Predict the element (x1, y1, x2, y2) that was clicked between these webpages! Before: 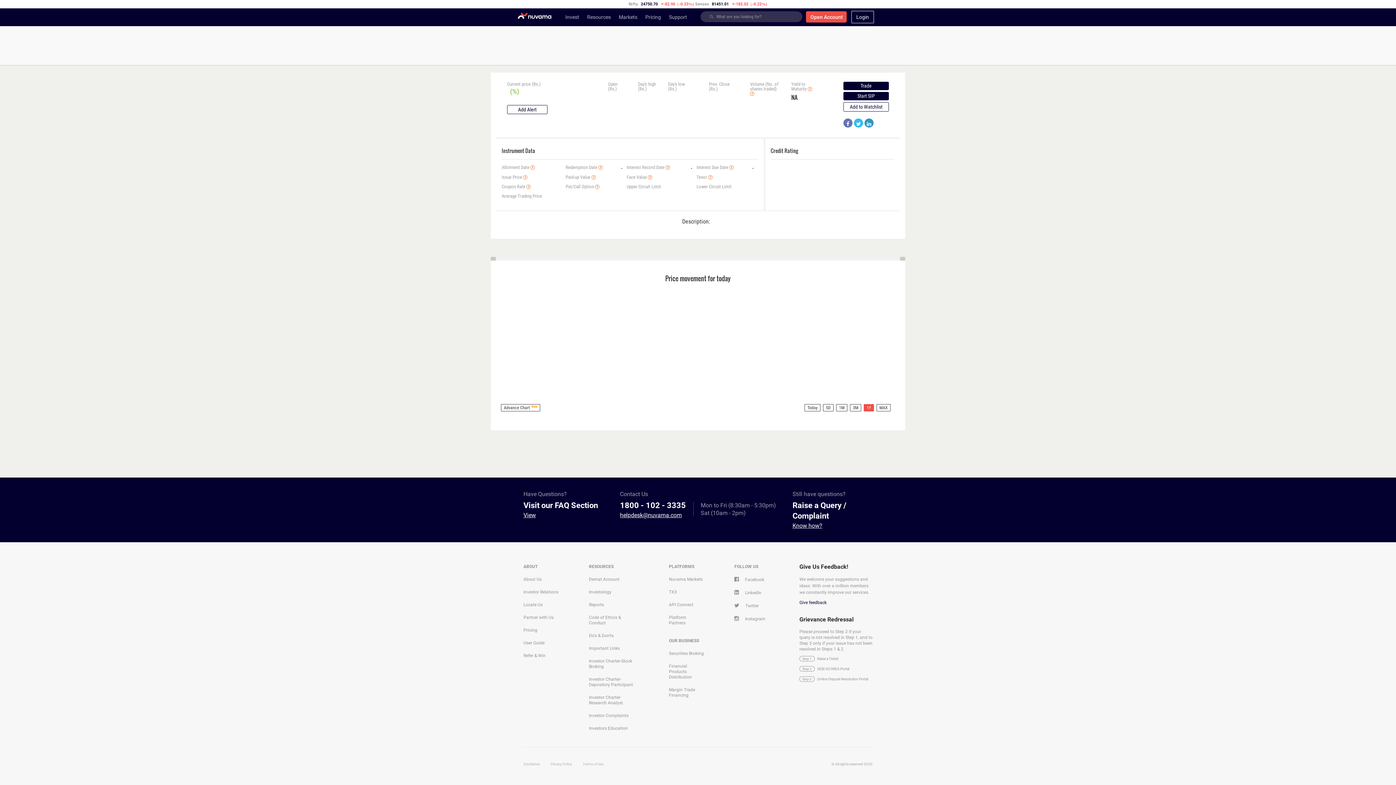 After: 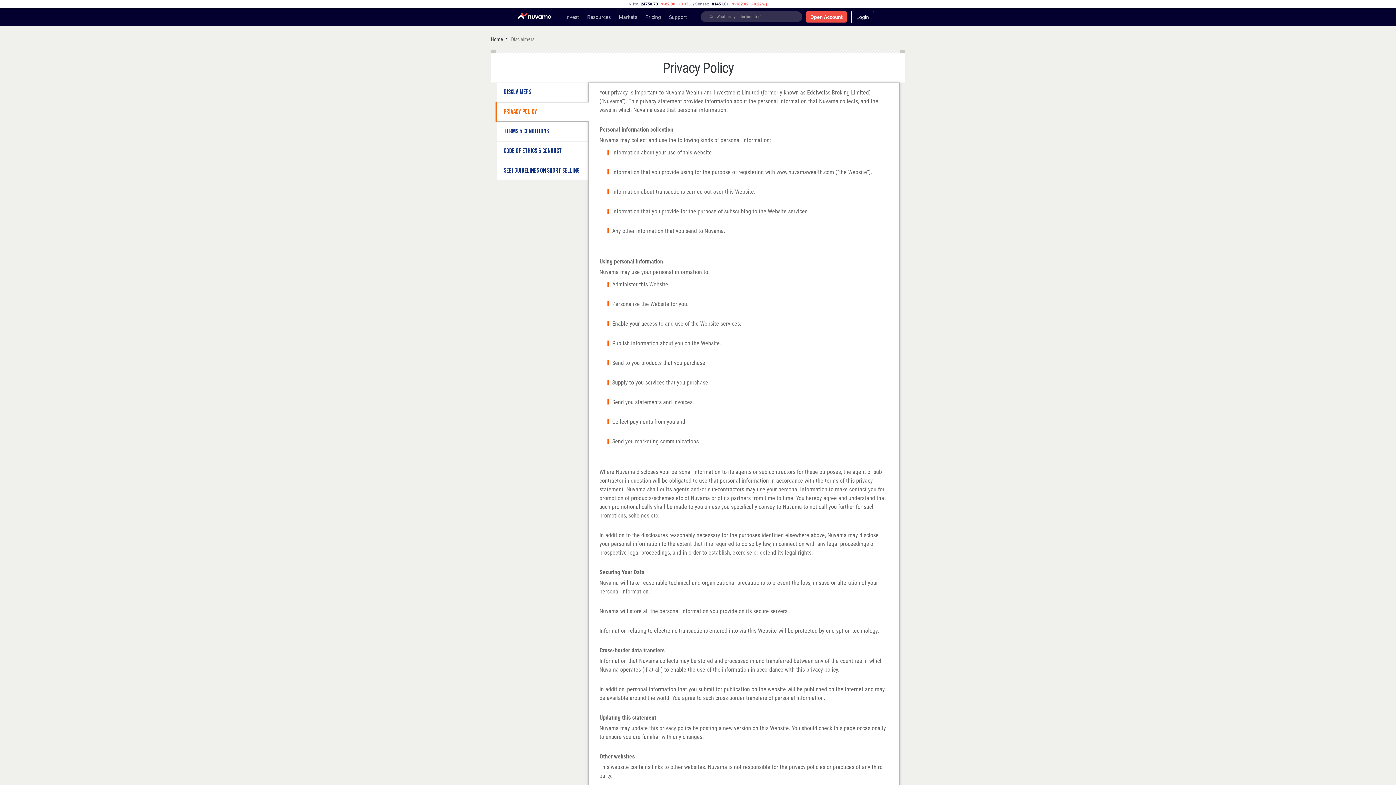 Action: label: Privacy Policy bbox: (550, 762, 572, 766)